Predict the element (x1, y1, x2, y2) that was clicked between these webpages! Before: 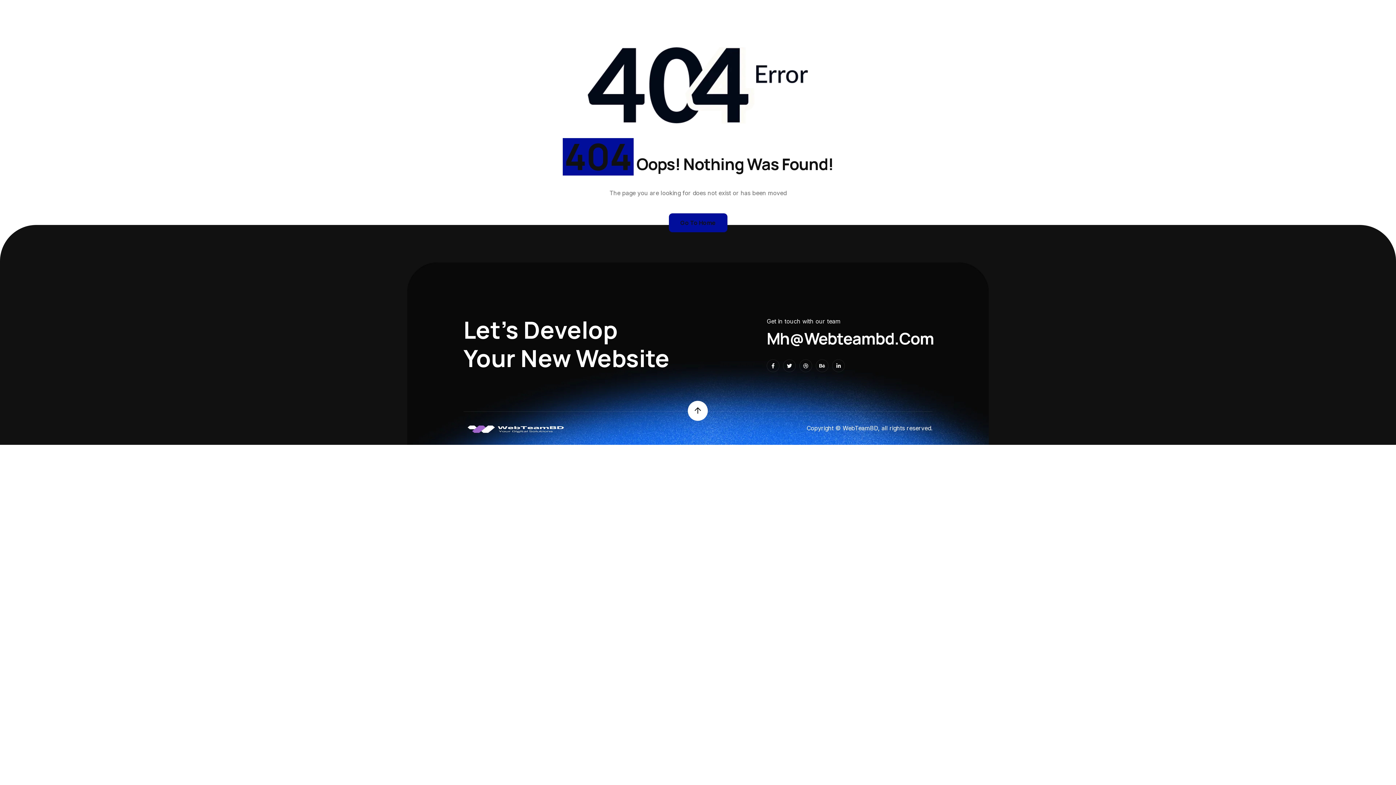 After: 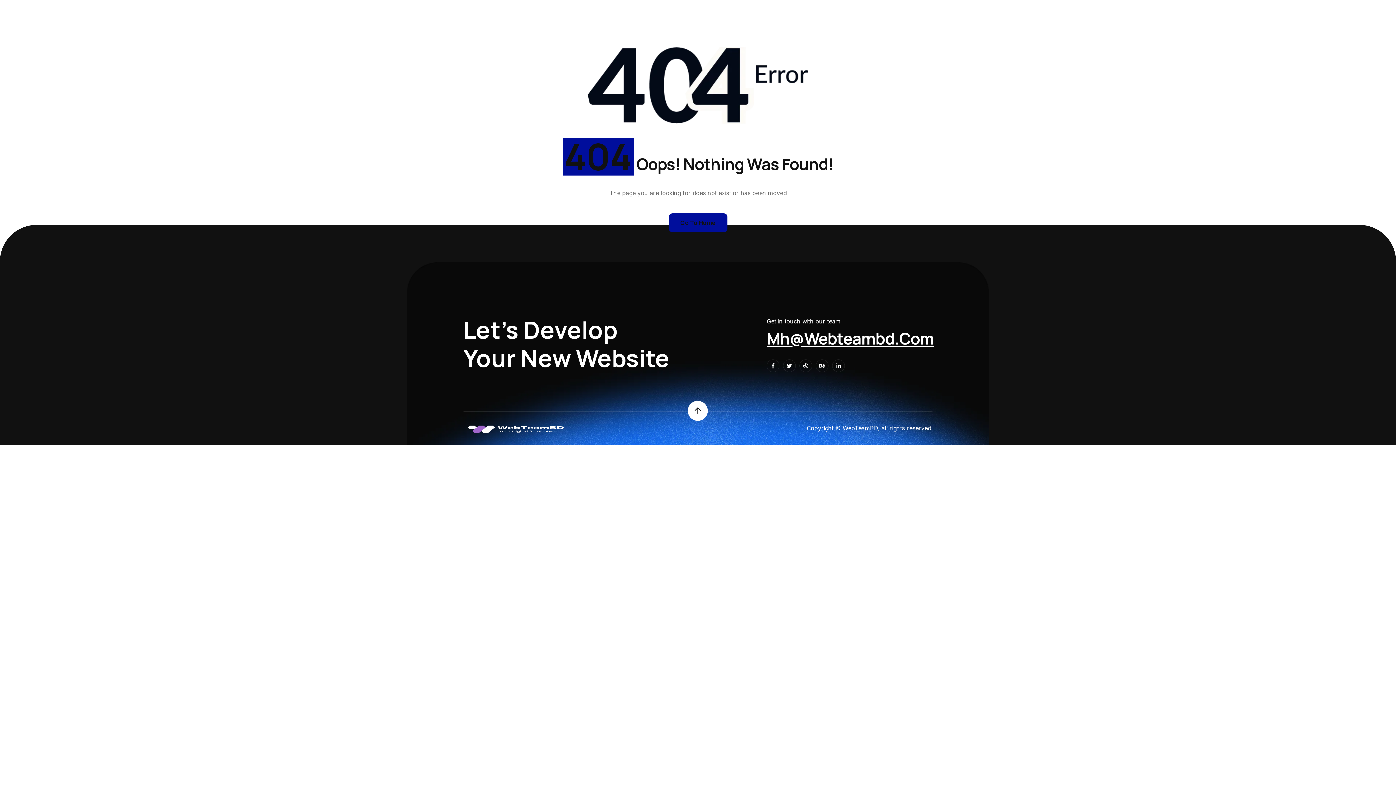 Action: label: Mh@Webteambd.Com bbox: (766, 328, 934, 350)